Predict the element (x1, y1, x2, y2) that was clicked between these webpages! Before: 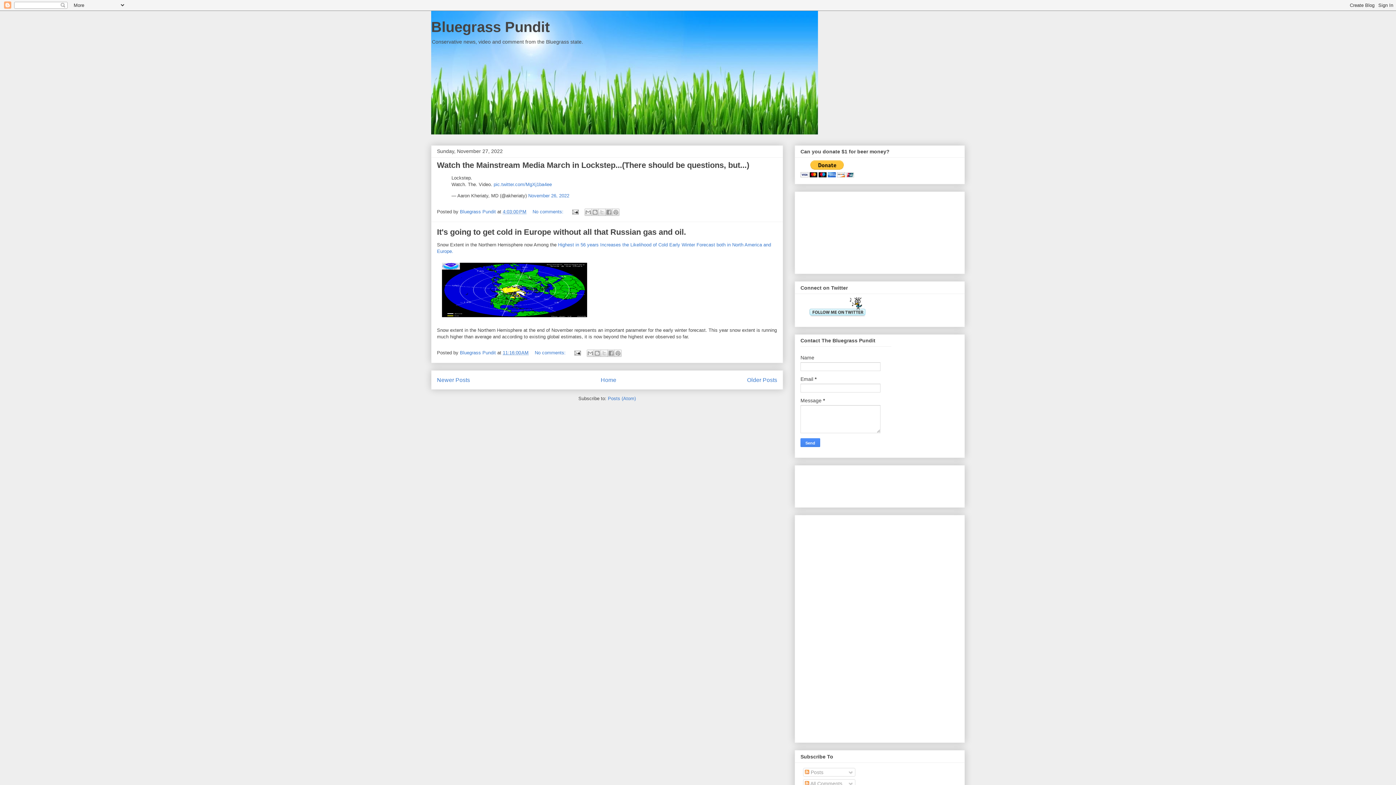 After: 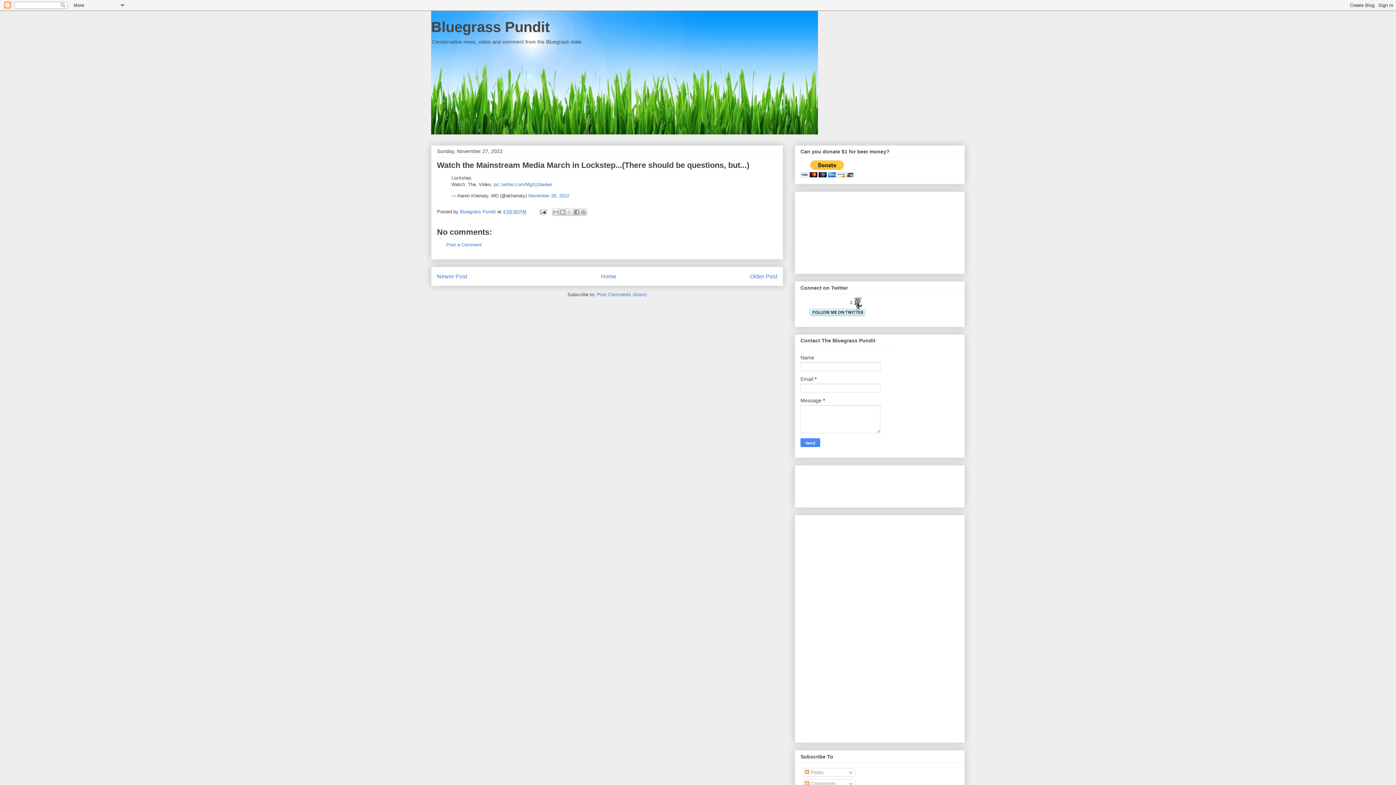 Action: label: Watch the Mainstream Media March in Lockstep...(There should be questions, but...) bbox: (437, 160, 749, 169)